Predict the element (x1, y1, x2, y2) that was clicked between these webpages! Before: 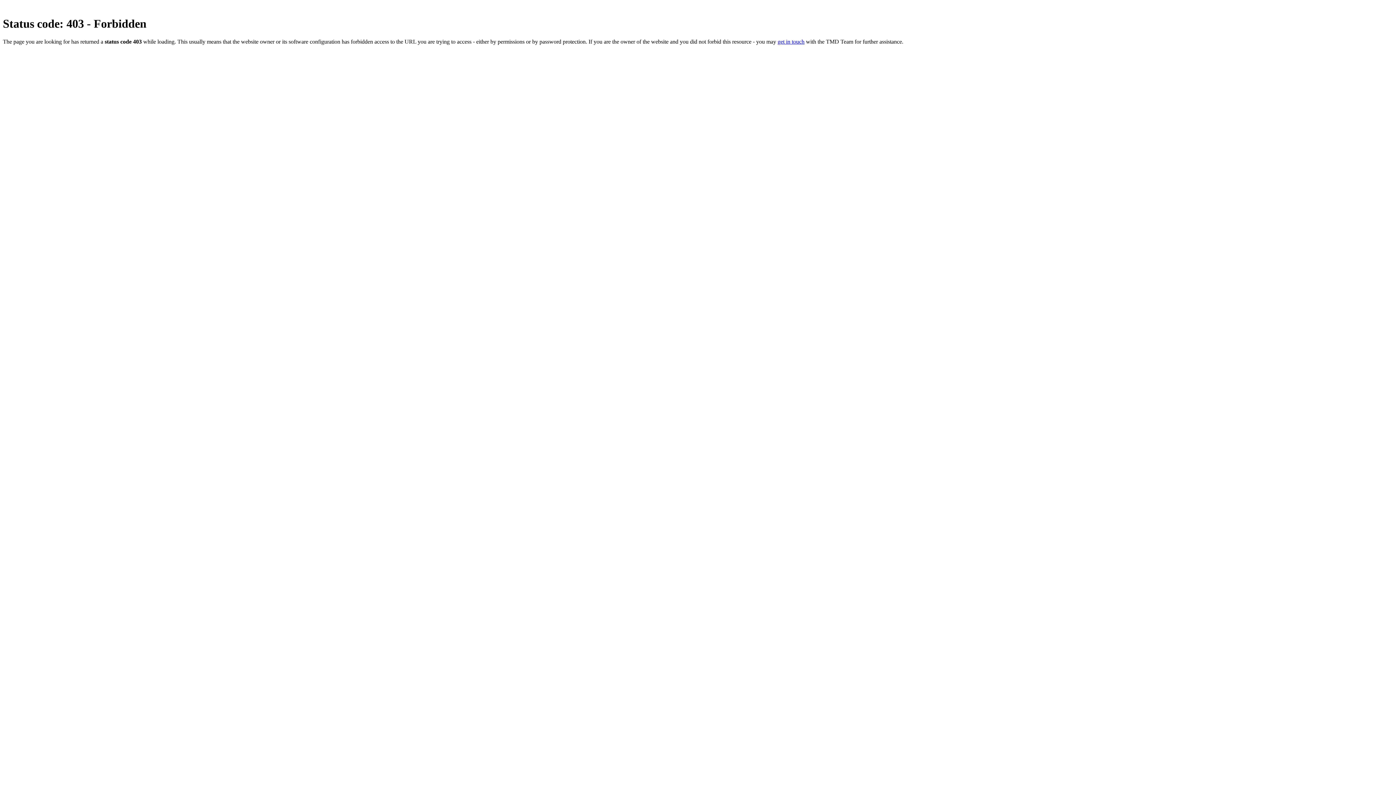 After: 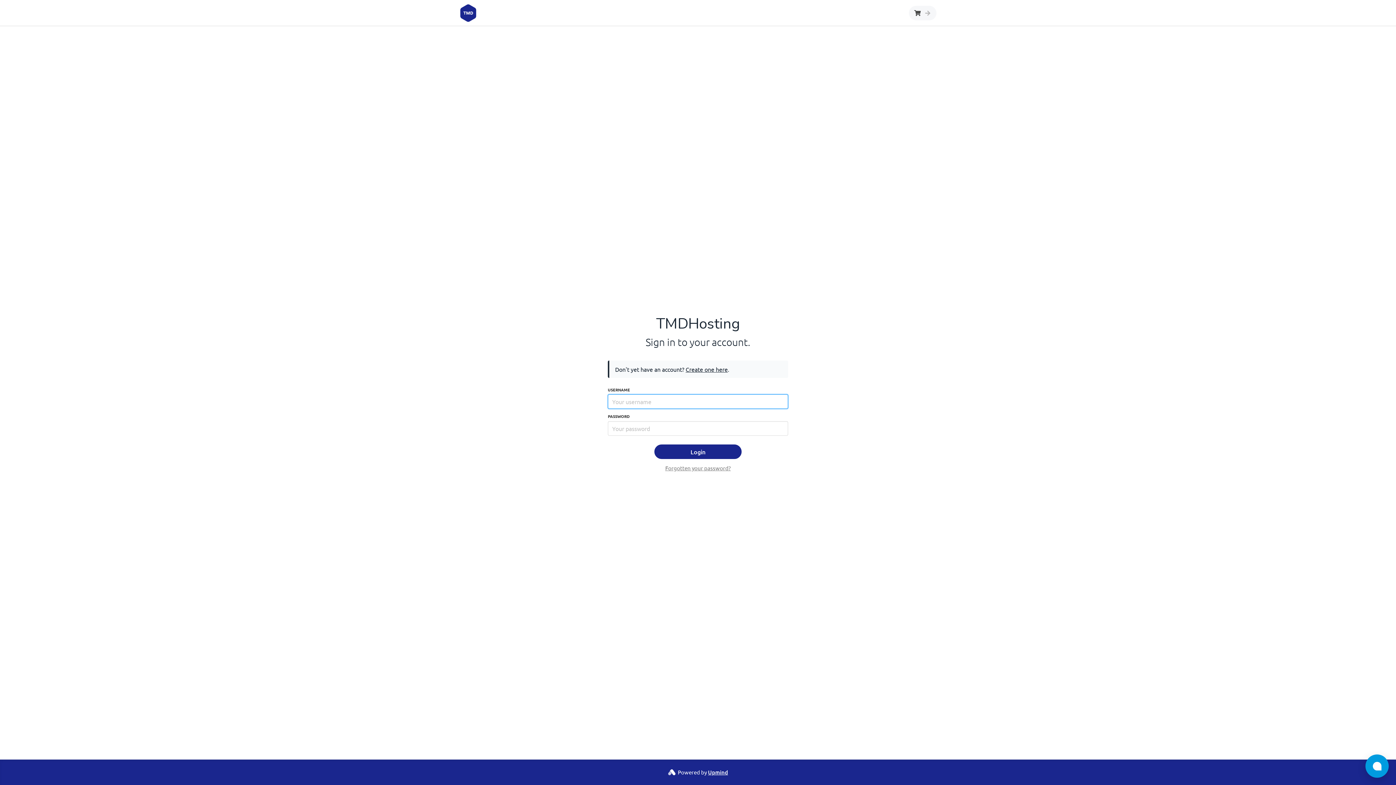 Action: label: get in touch bbox: (777, 38, 804, 44)